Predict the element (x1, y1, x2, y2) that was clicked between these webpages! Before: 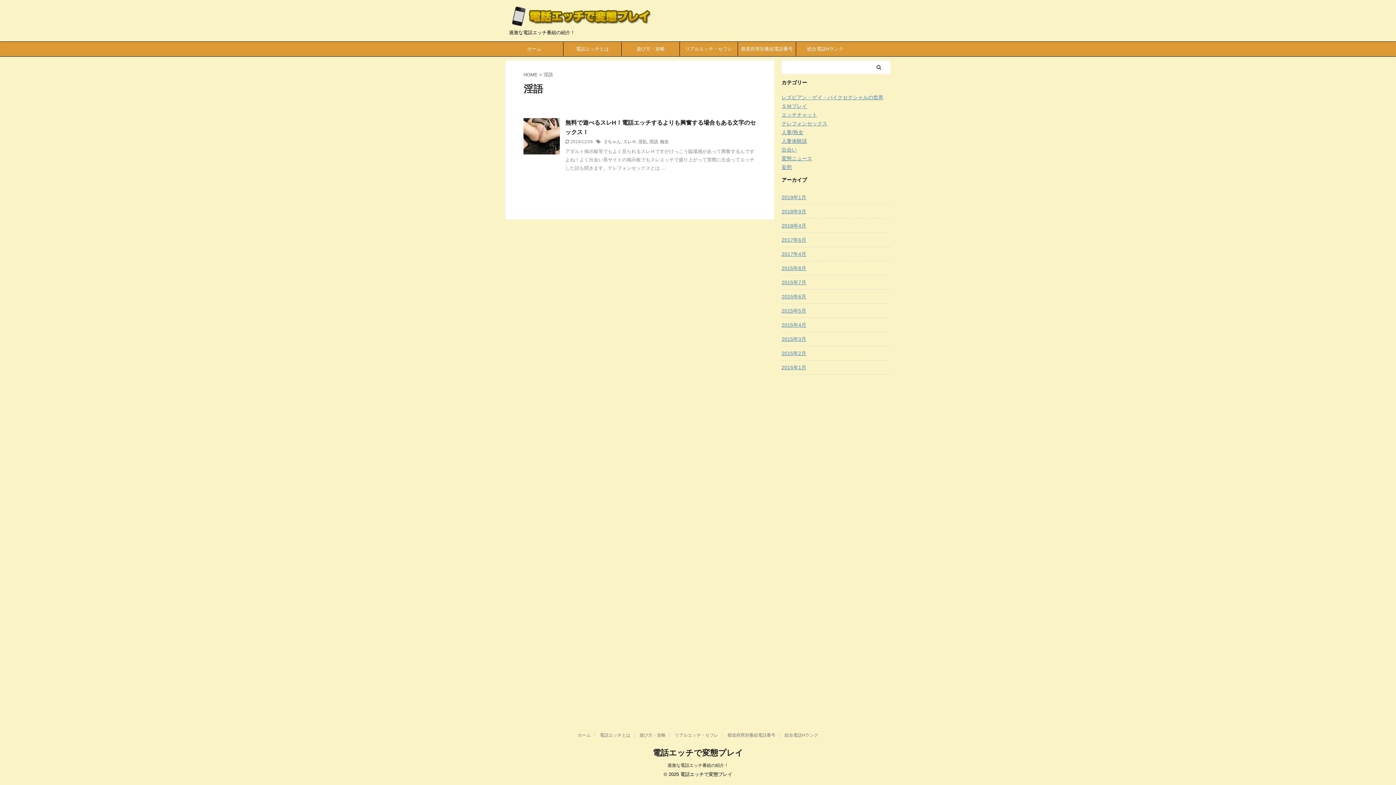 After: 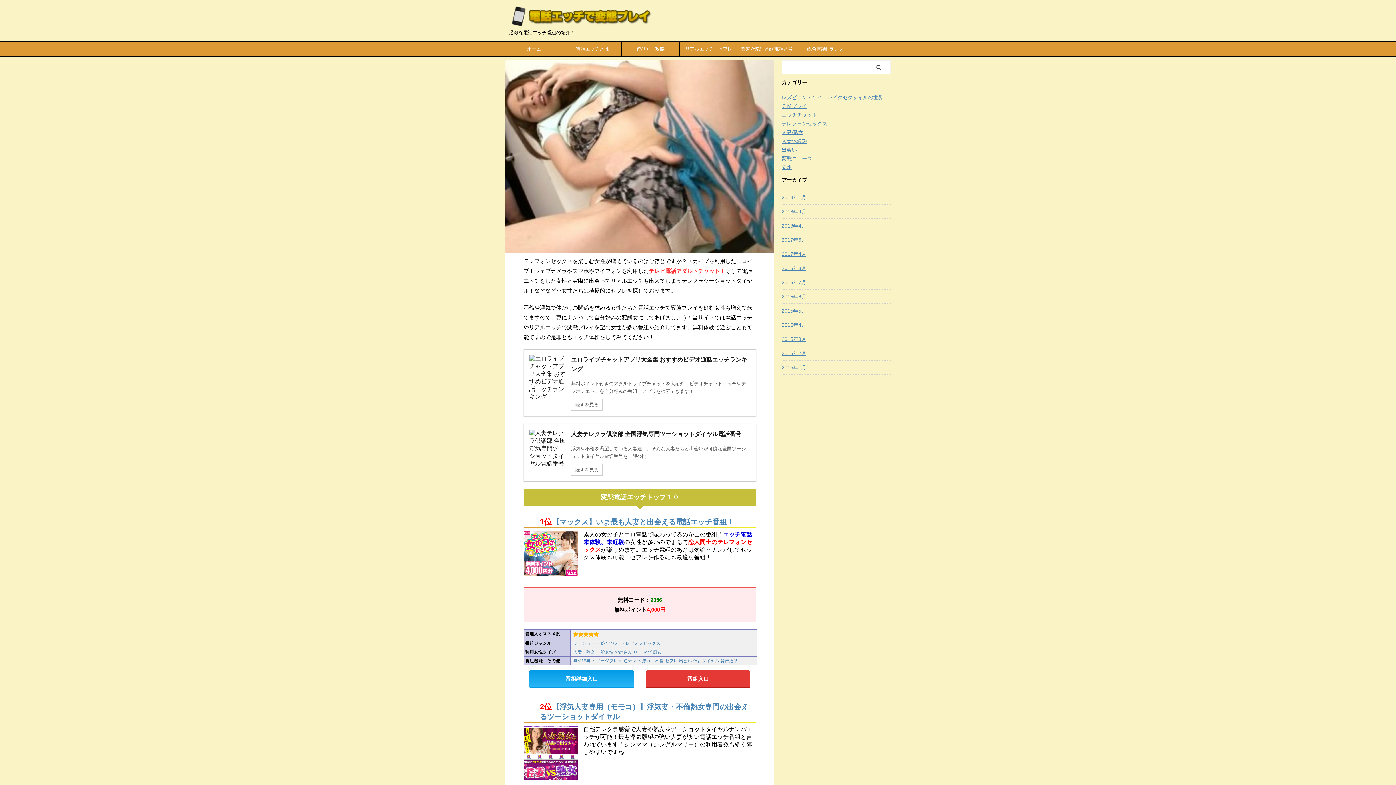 Action: bbox: (509, 16, 654, 25)